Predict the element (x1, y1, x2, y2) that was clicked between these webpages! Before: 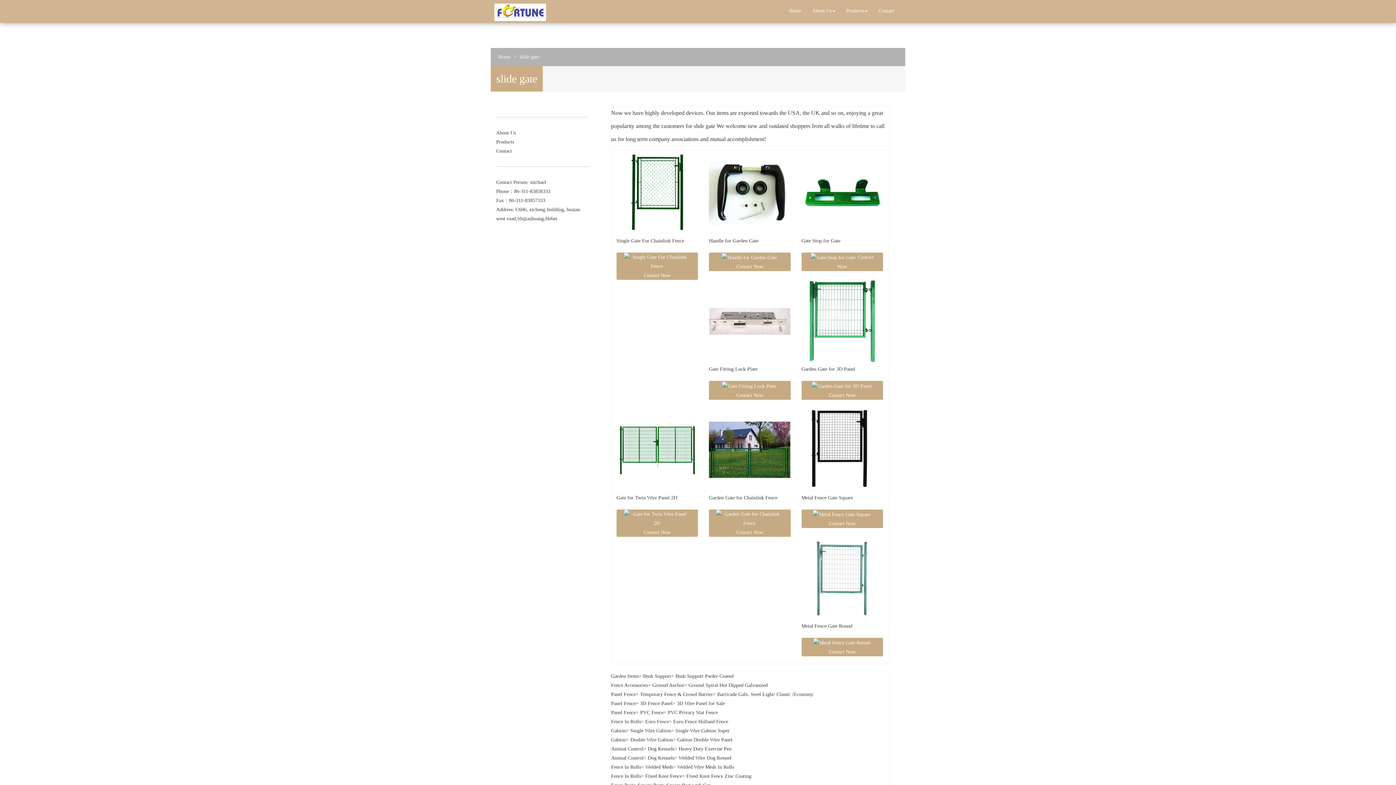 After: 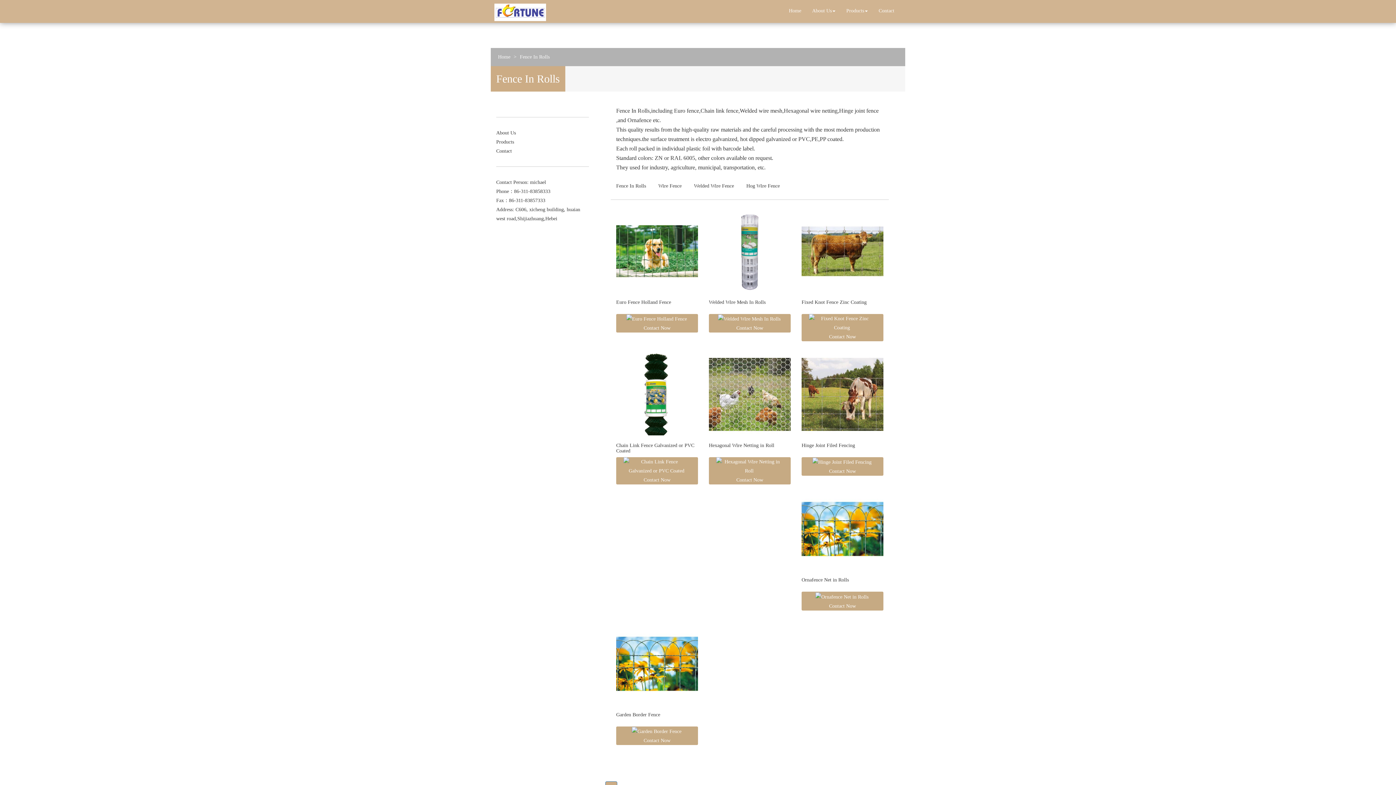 Action: bbox: (611, 719, 641, 724) label: Fence In Rolls